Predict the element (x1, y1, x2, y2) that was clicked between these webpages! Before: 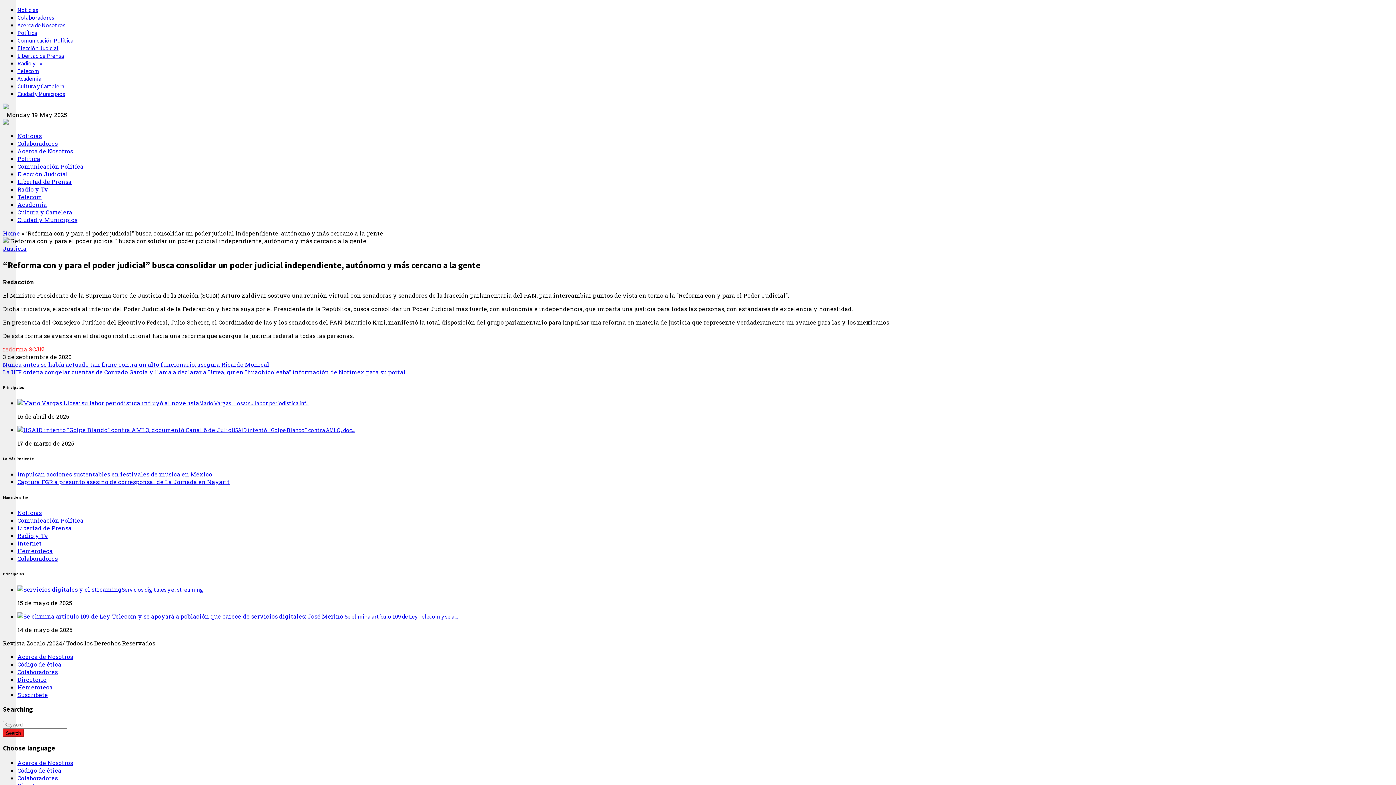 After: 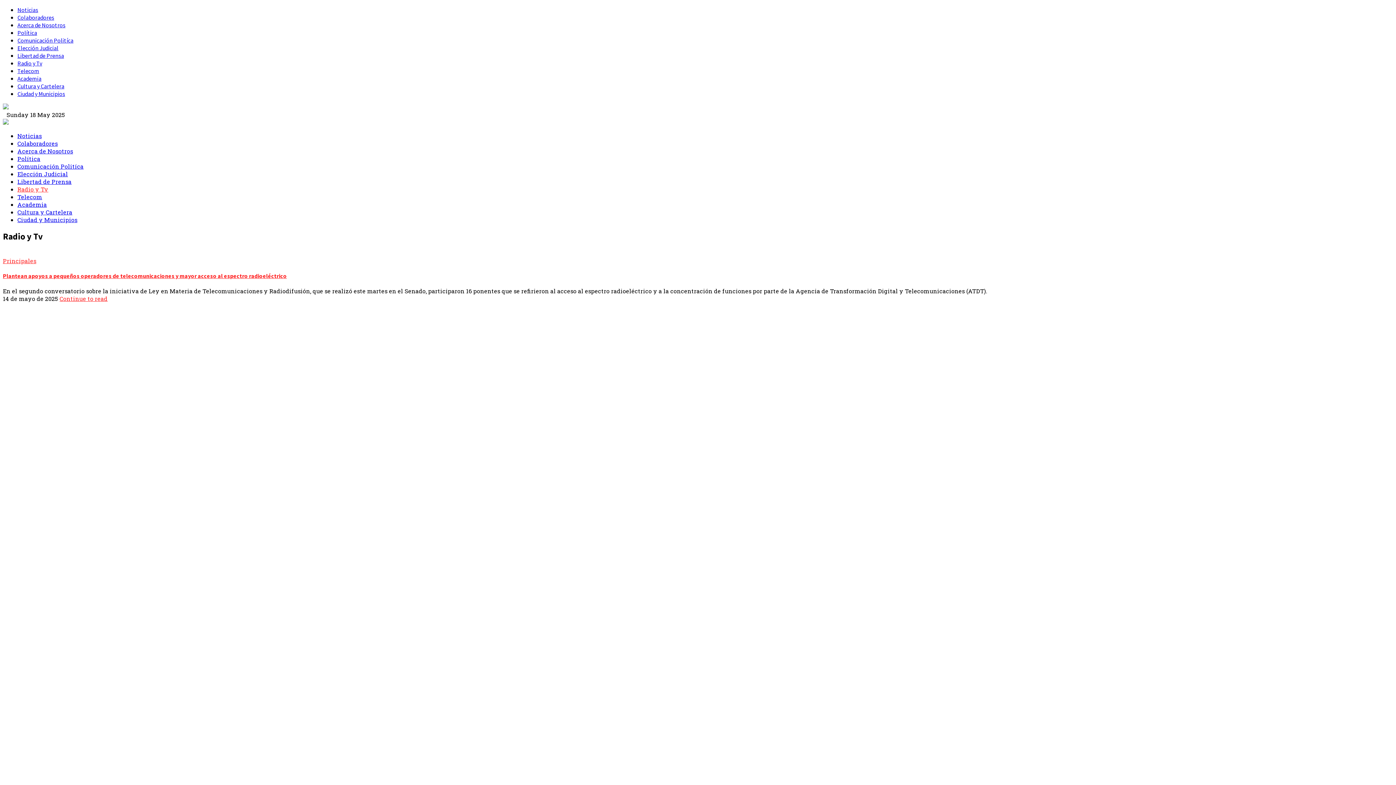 Action: label: Radio y Tv bbox: (17, 59, 42, 66)